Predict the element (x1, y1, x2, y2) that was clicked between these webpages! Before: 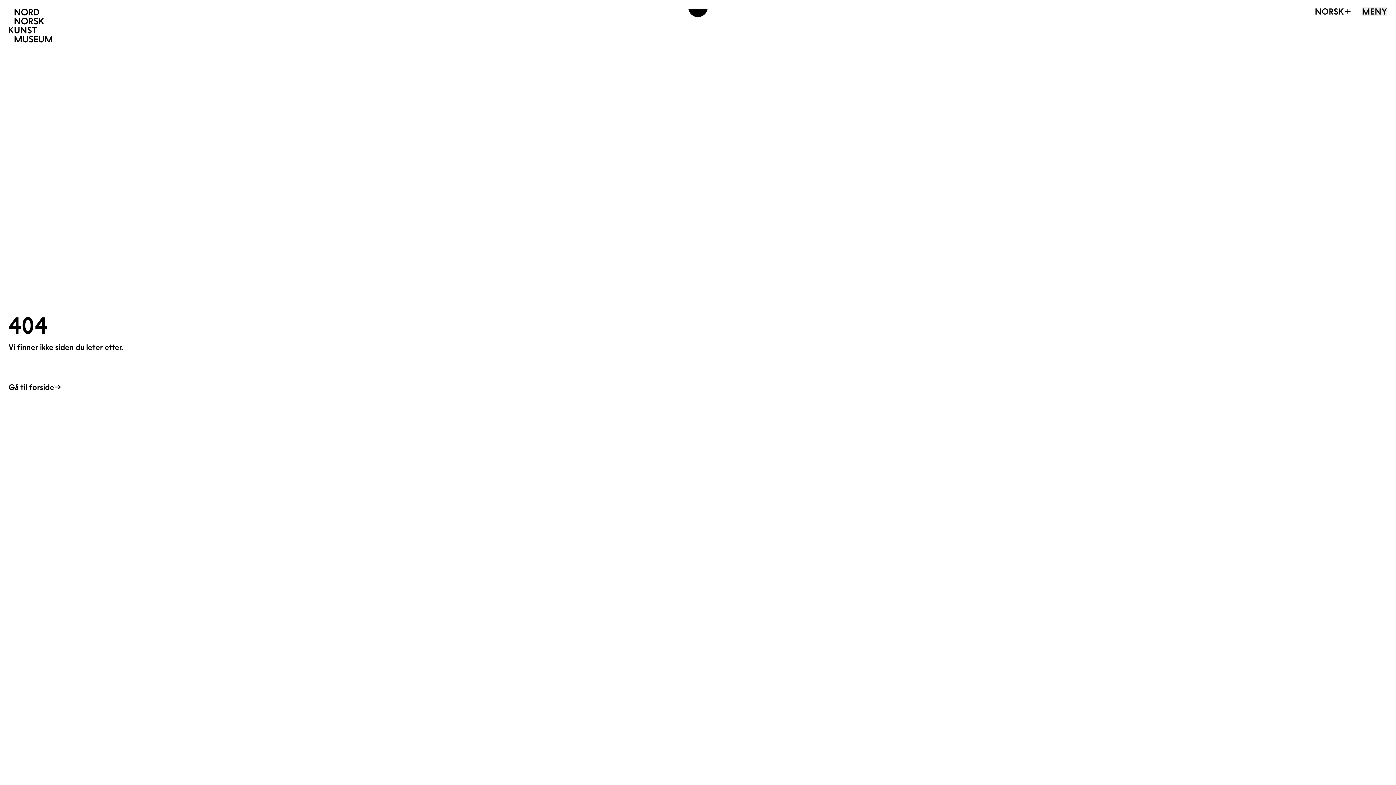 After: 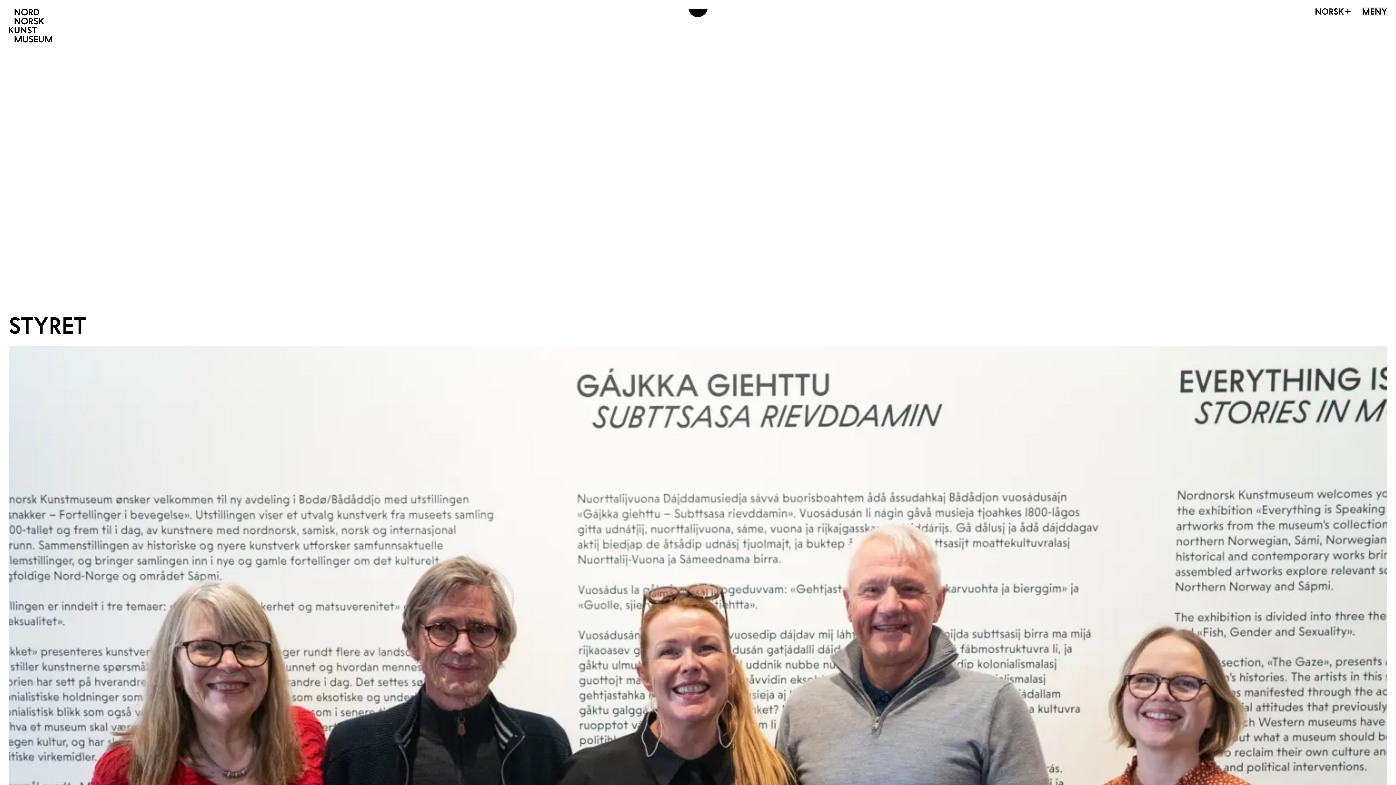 Action: bbox: (702, 726, 771, 749) label: Styret